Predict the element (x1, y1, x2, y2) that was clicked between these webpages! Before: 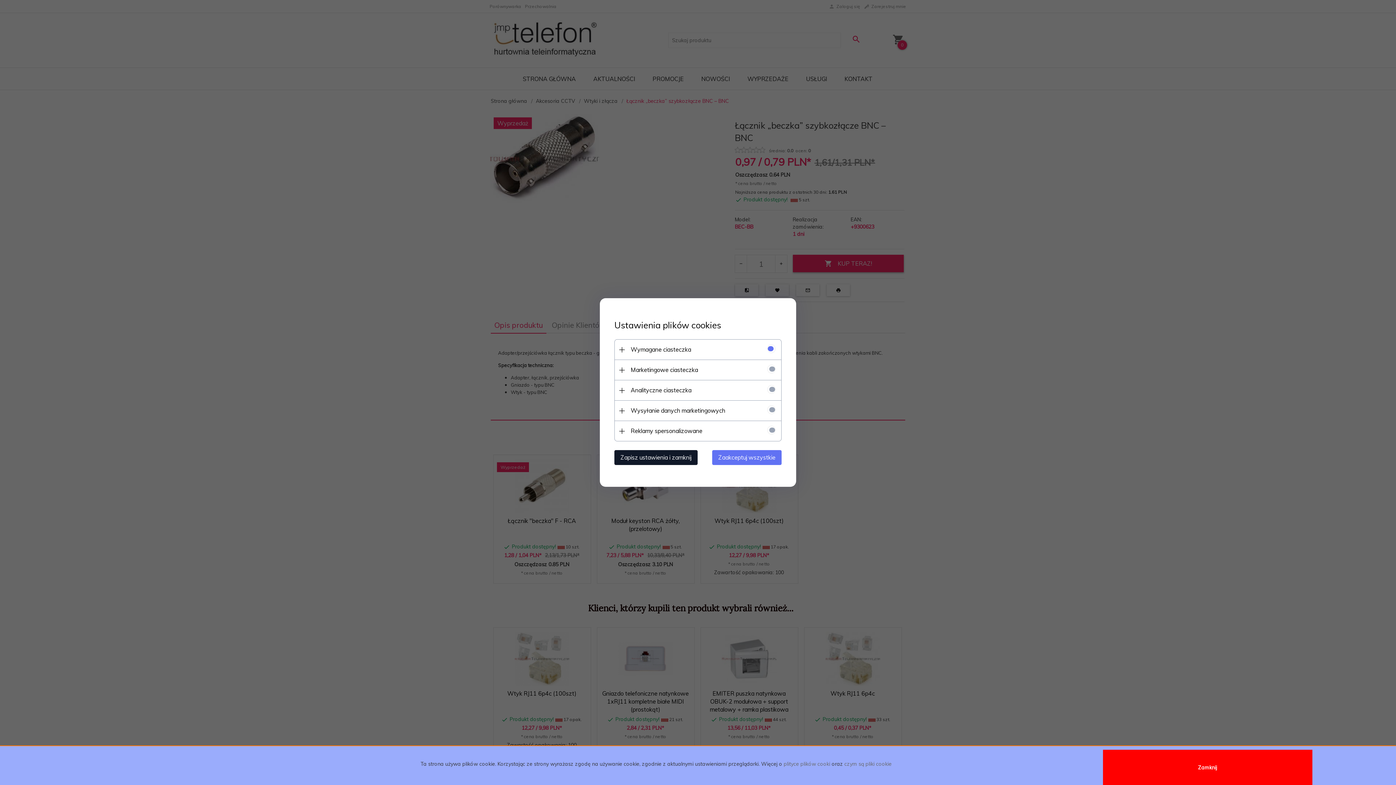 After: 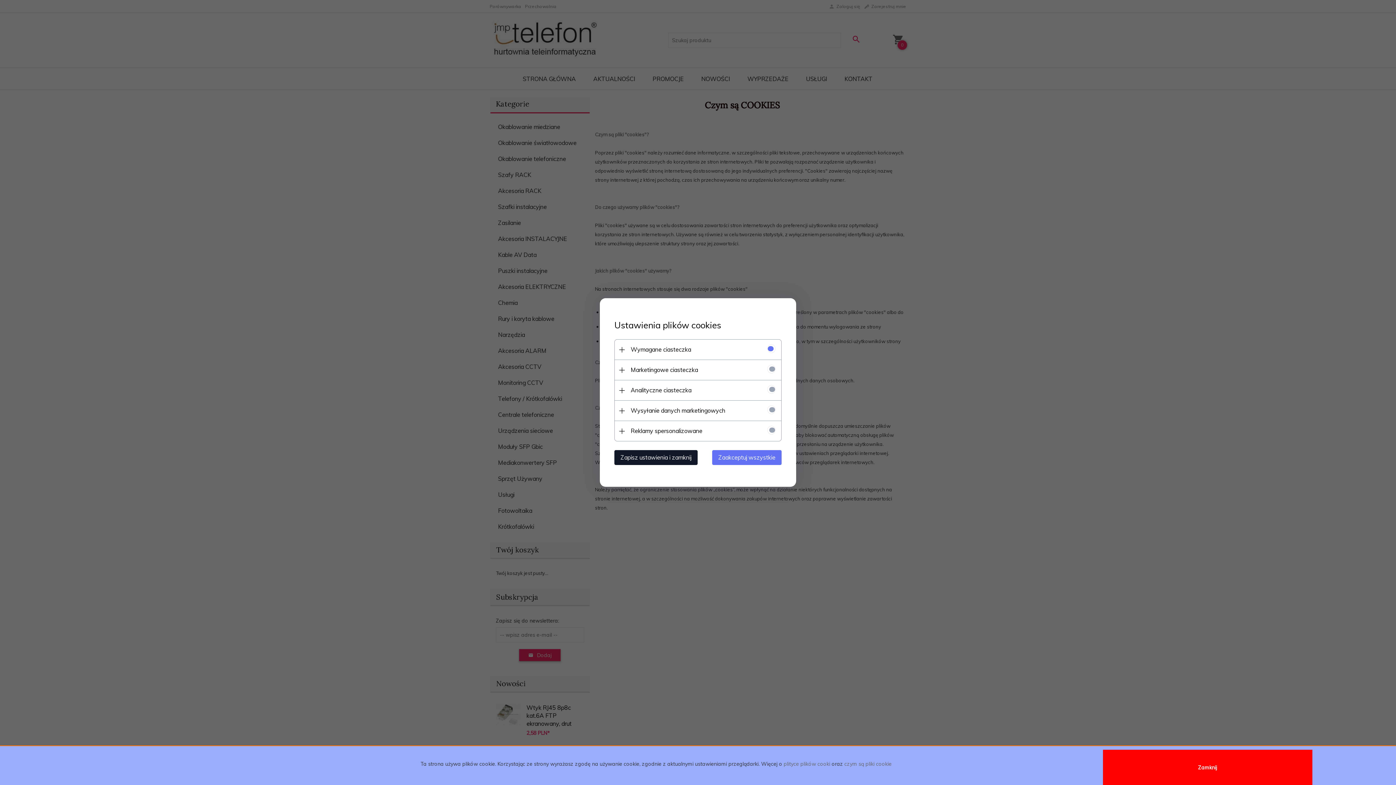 Action: bbox: (844, 760, 891, 767) label: czym są pliki cookie